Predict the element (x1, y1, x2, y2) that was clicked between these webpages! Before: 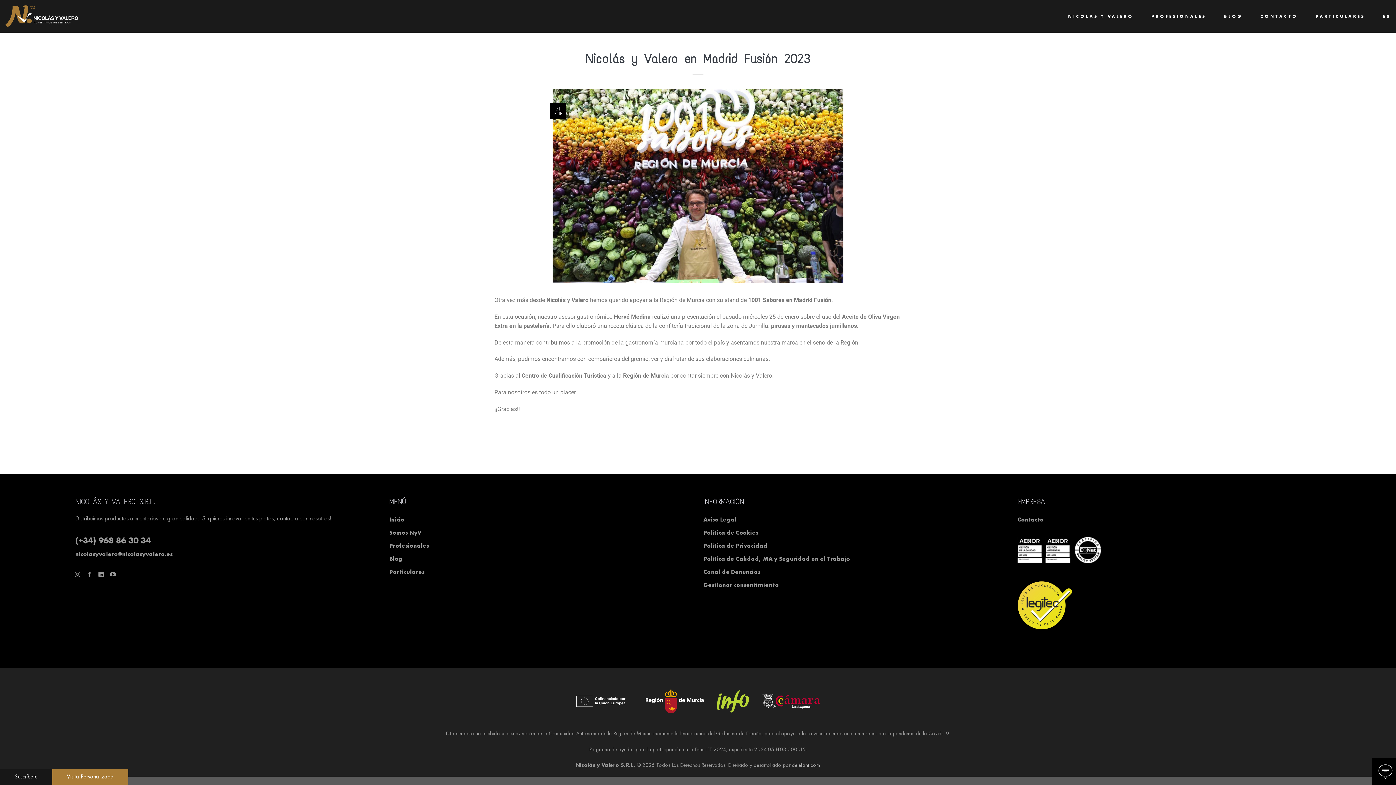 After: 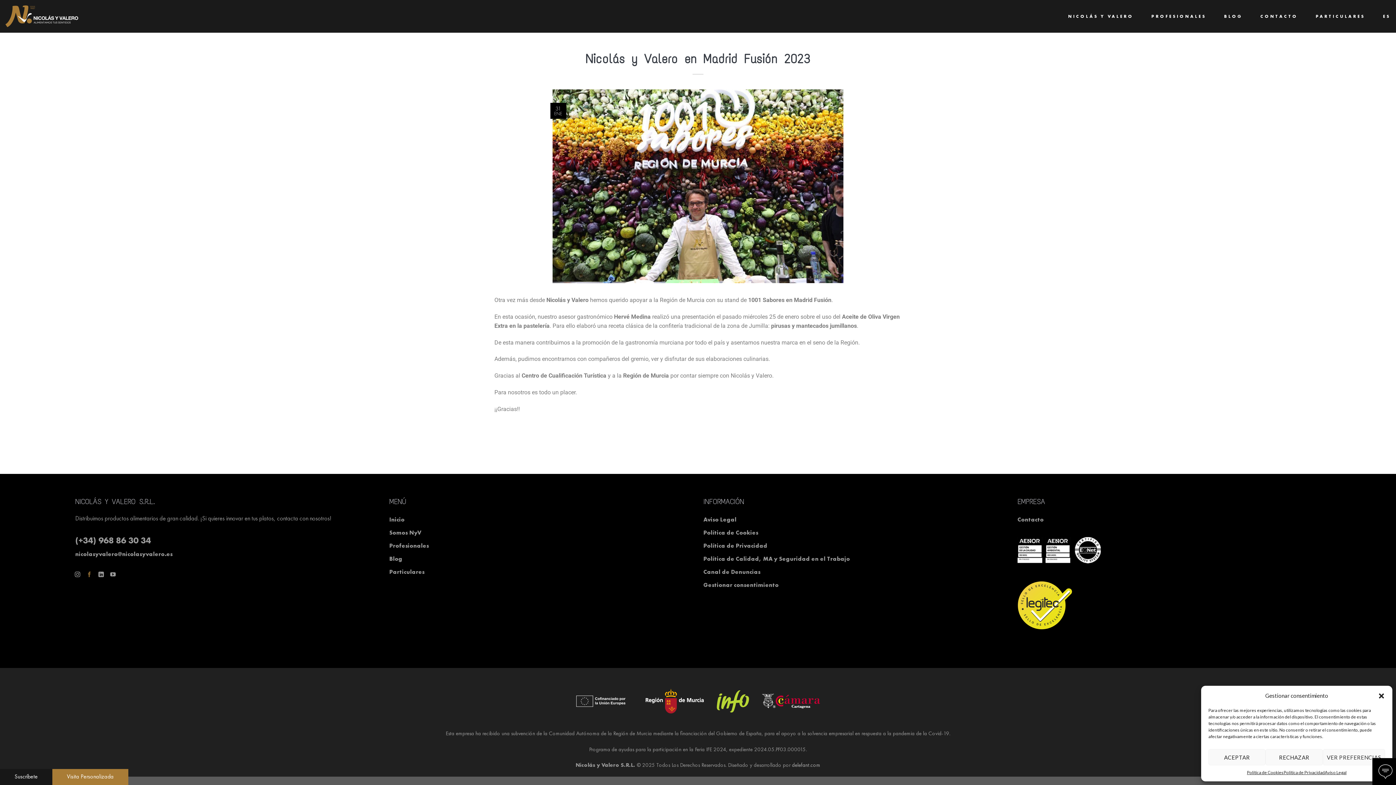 Action: bbox: (84, 571, 93, 578)